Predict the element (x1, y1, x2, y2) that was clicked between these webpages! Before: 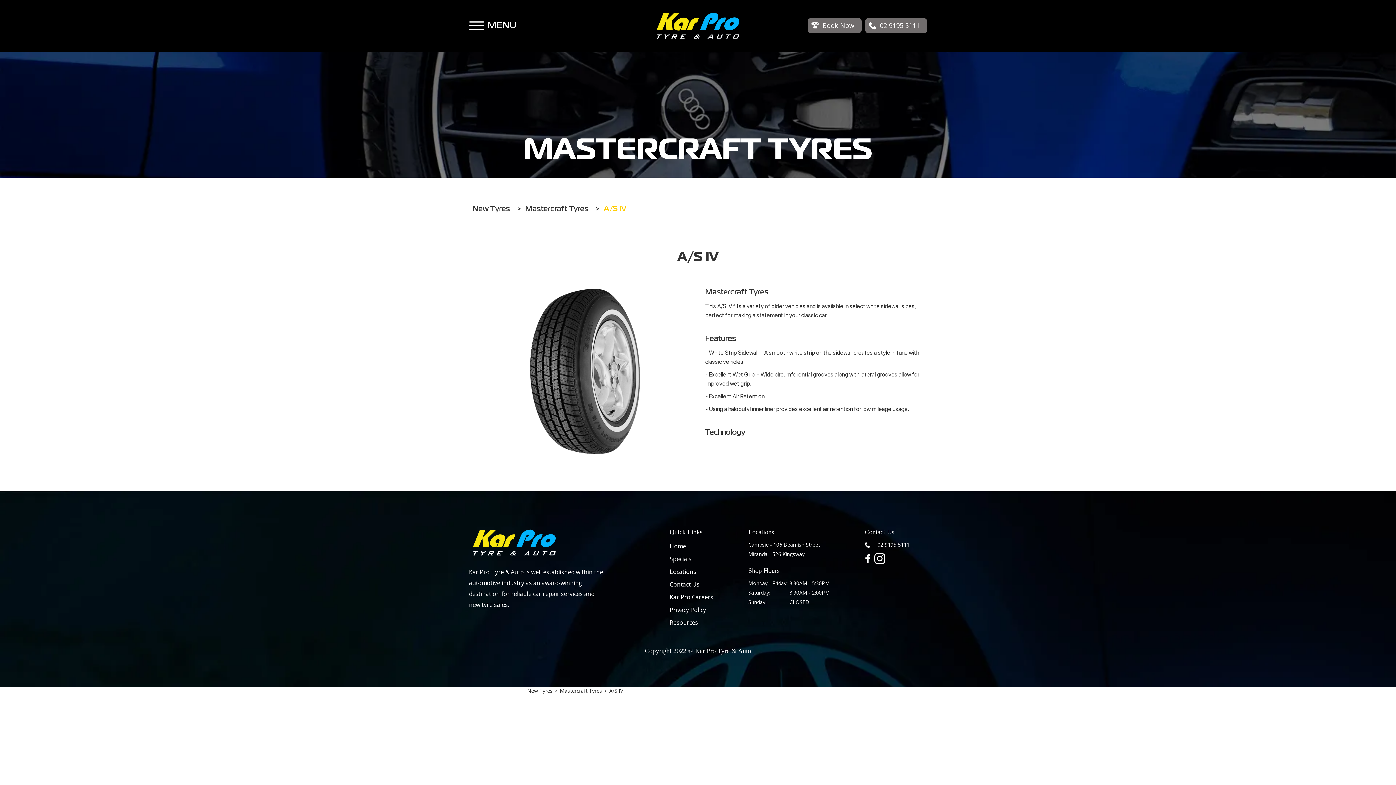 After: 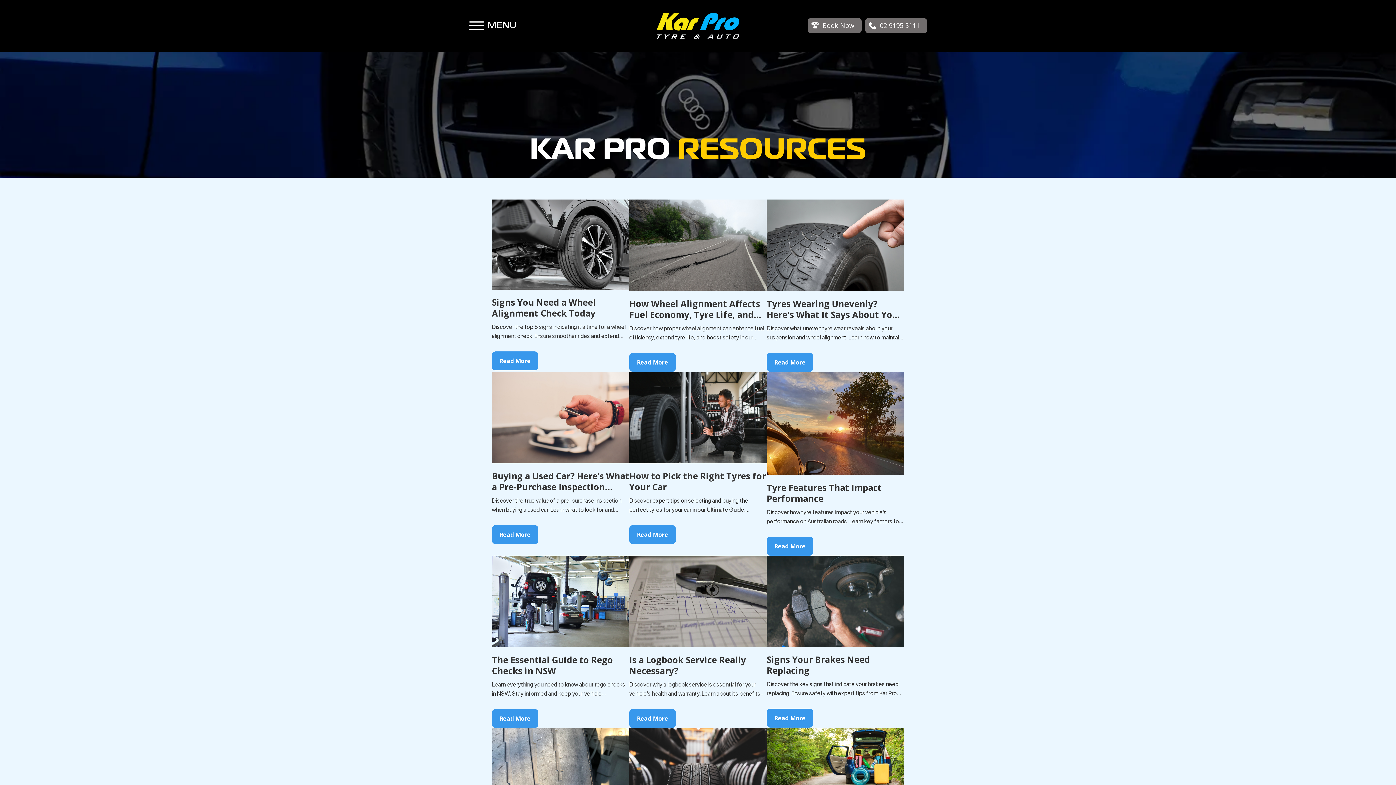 Action: label: Resources bbox: (669, 616, 713, 629)